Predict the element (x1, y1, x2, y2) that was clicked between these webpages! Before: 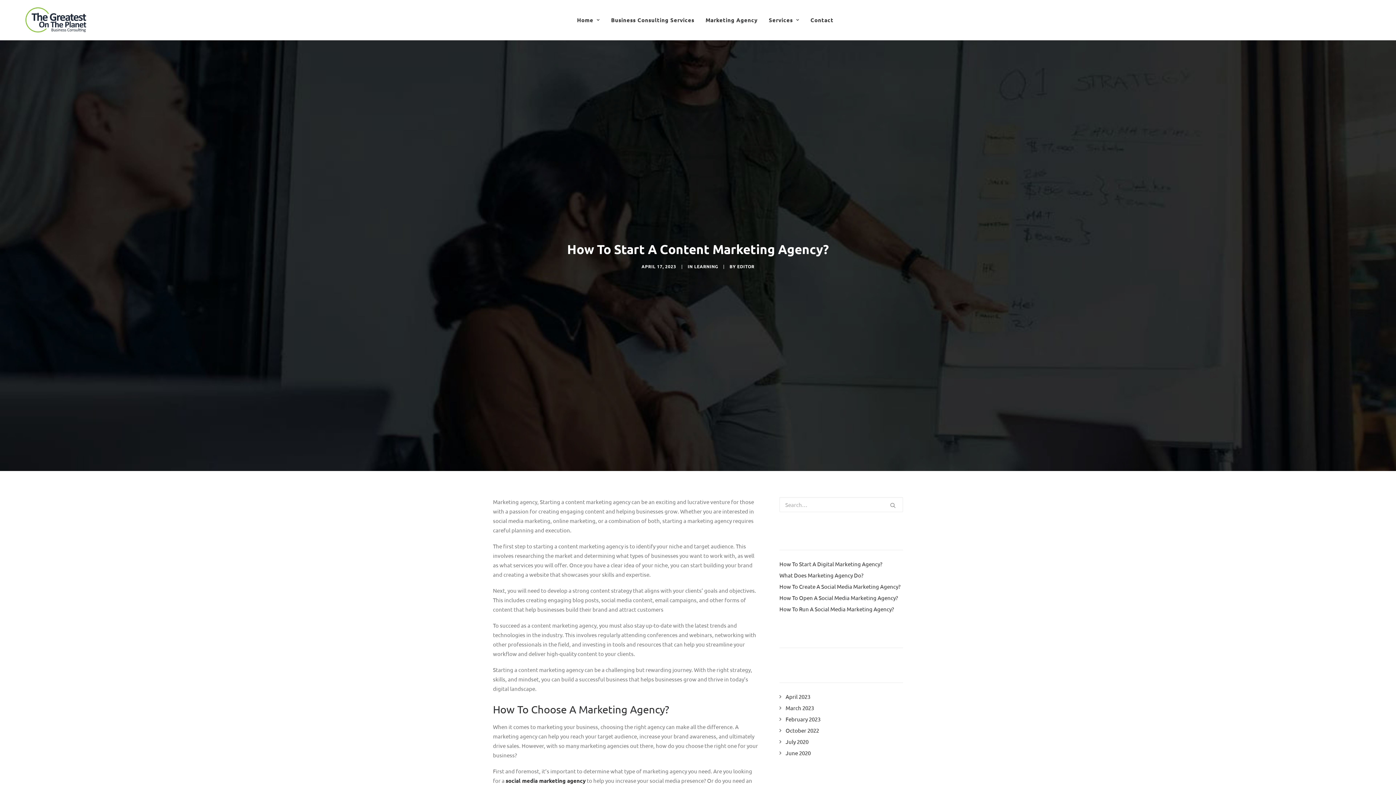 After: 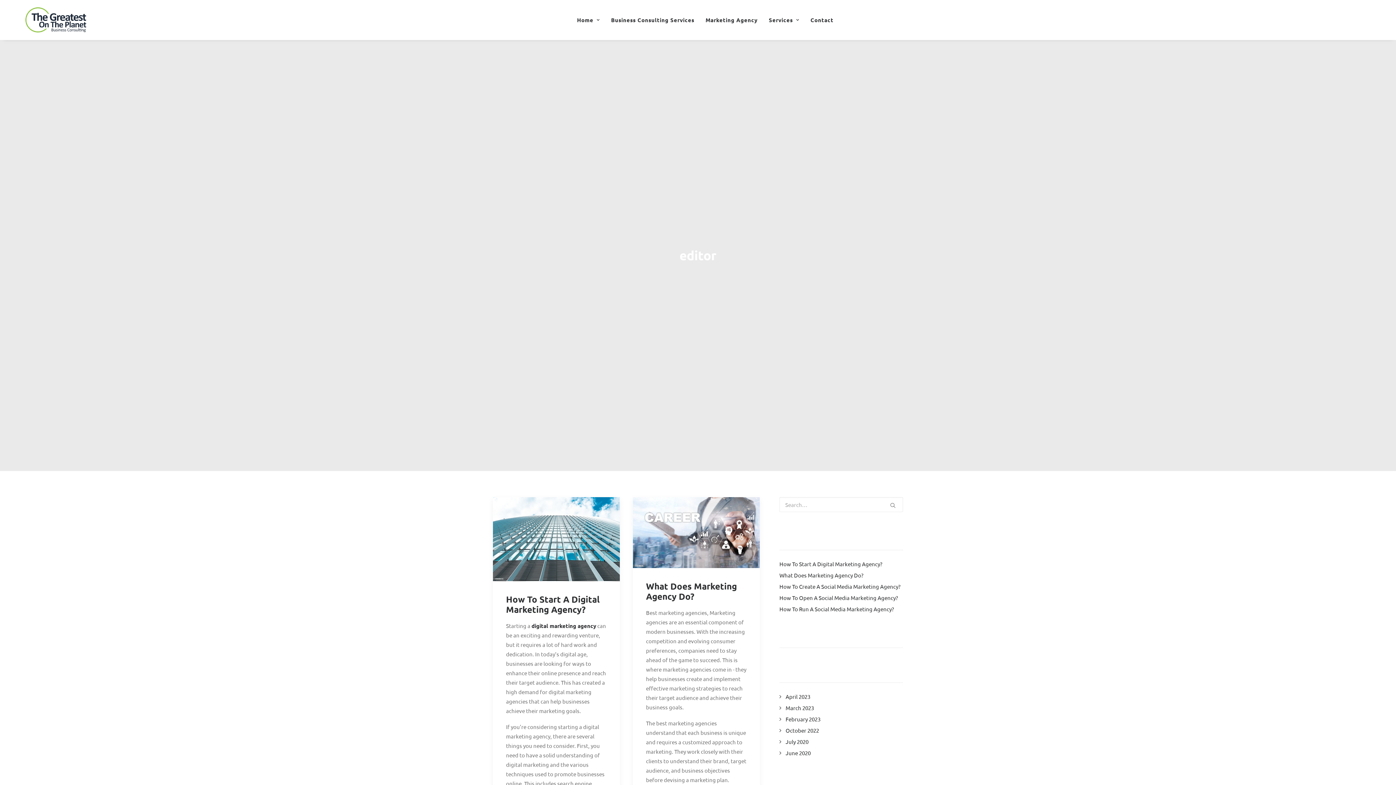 Action: label: EDITOR bbox: (737, 263, 754, 269)